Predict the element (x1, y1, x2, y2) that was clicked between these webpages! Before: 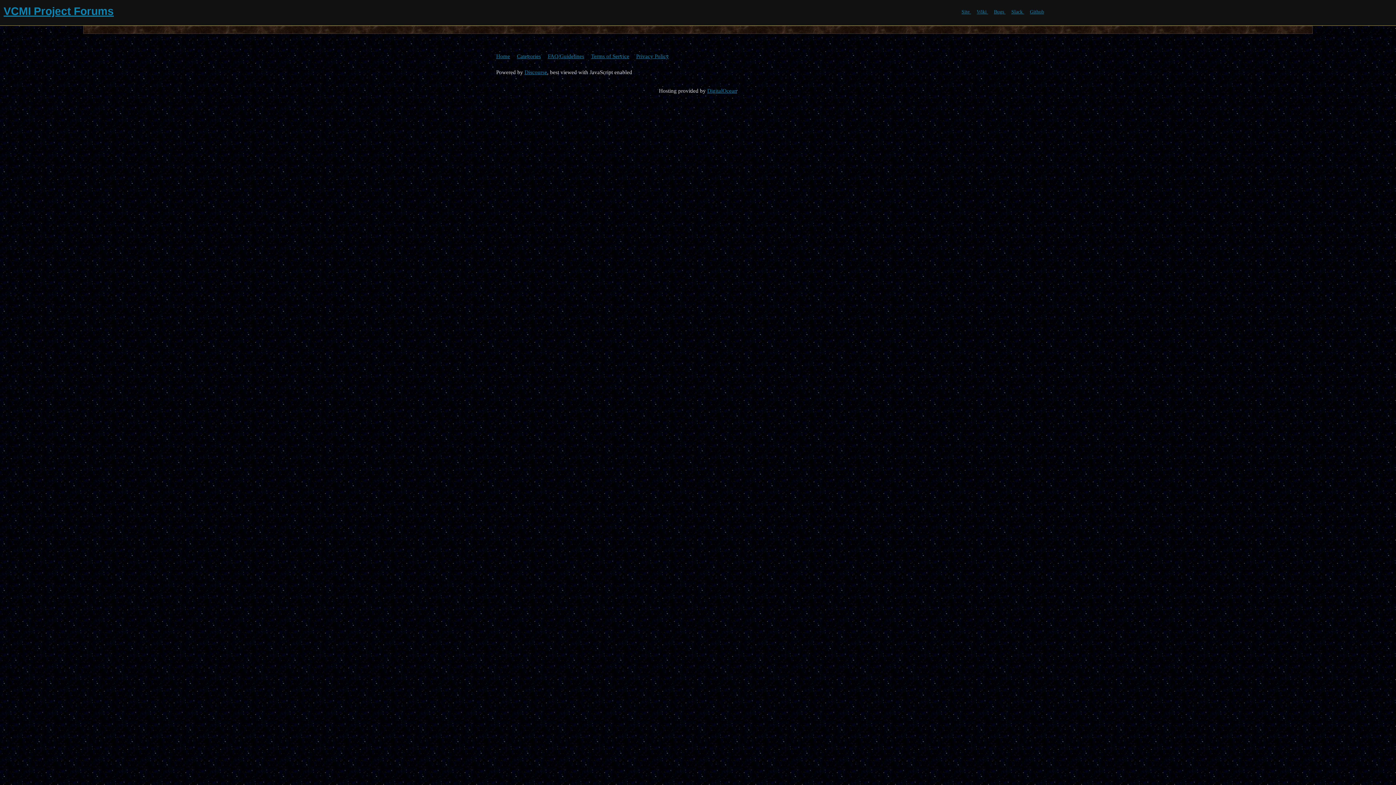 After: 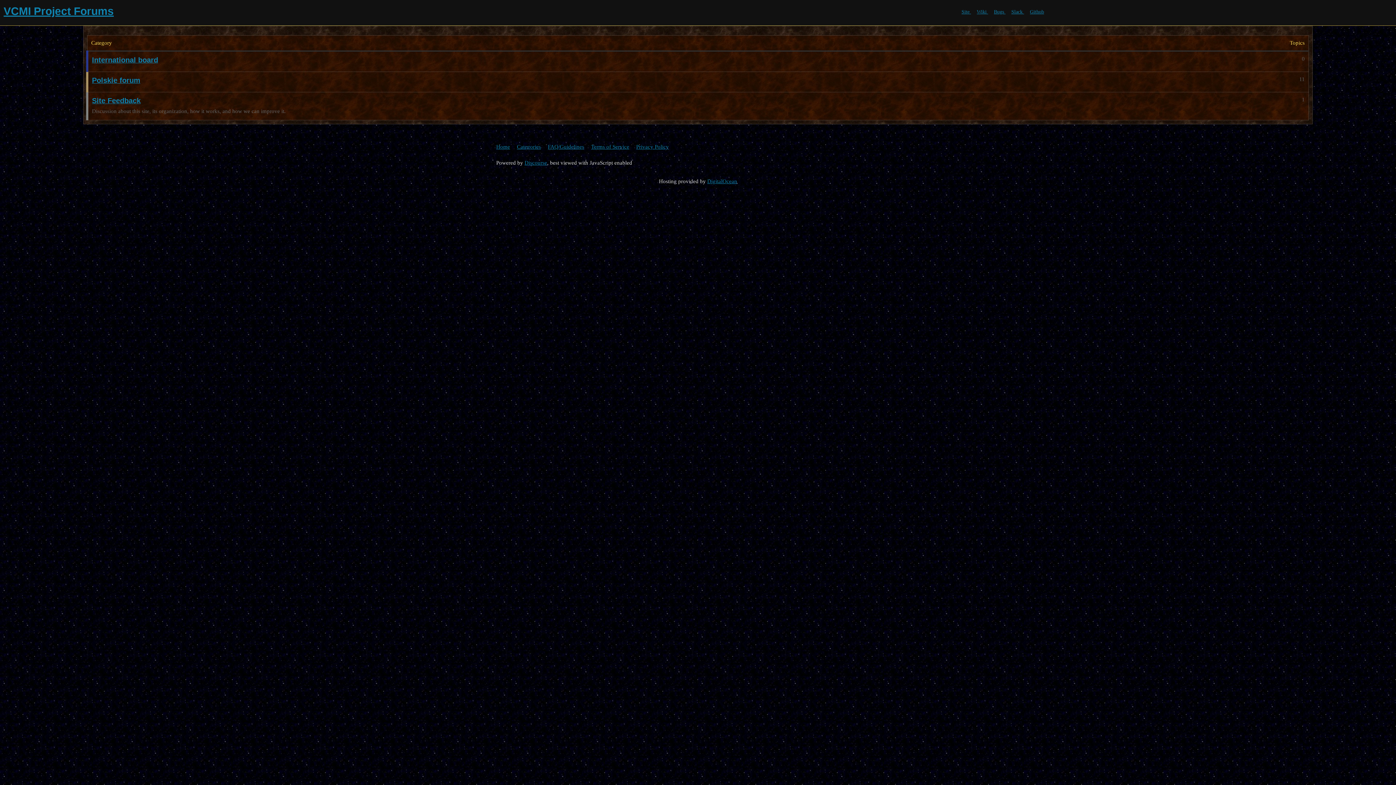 Action: bbox: (517, 50, 546, 63) label: Categories